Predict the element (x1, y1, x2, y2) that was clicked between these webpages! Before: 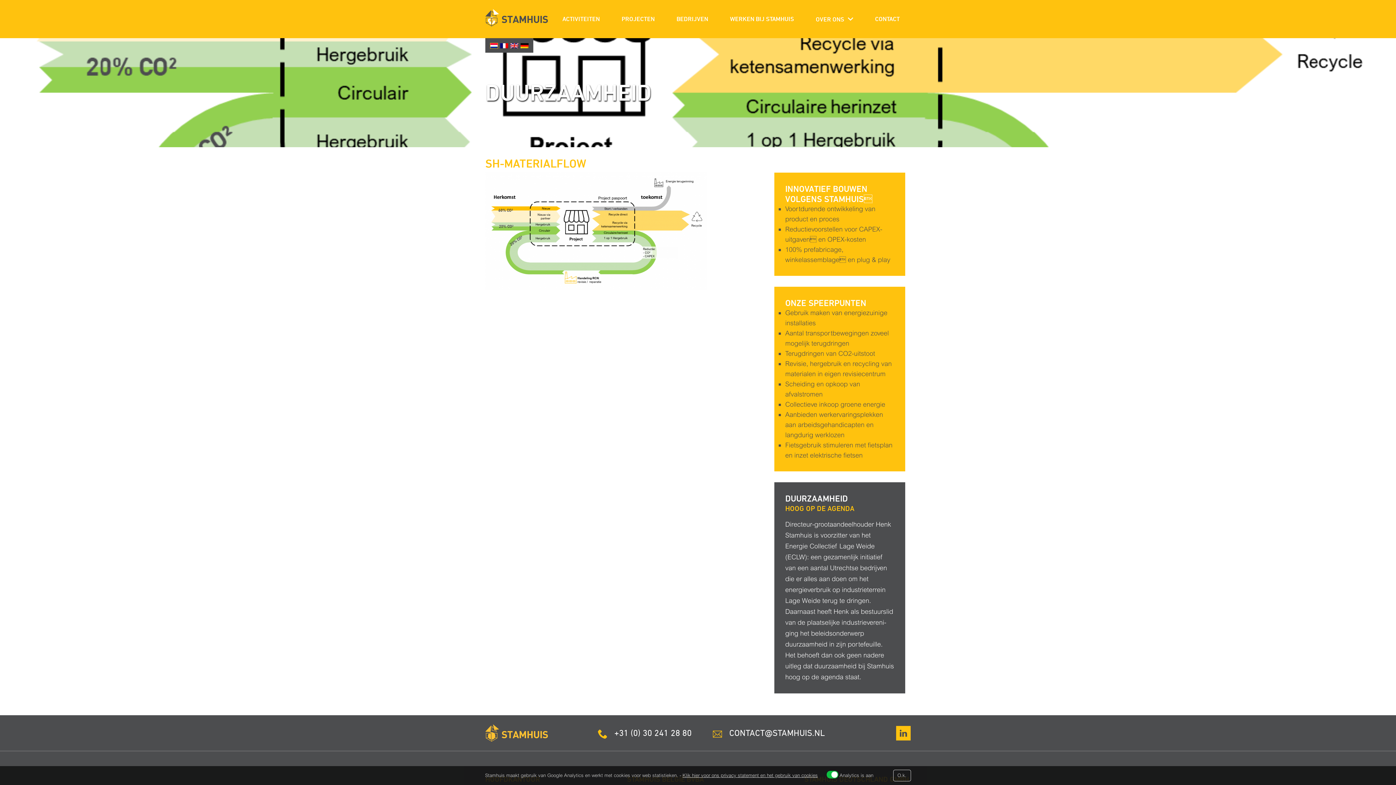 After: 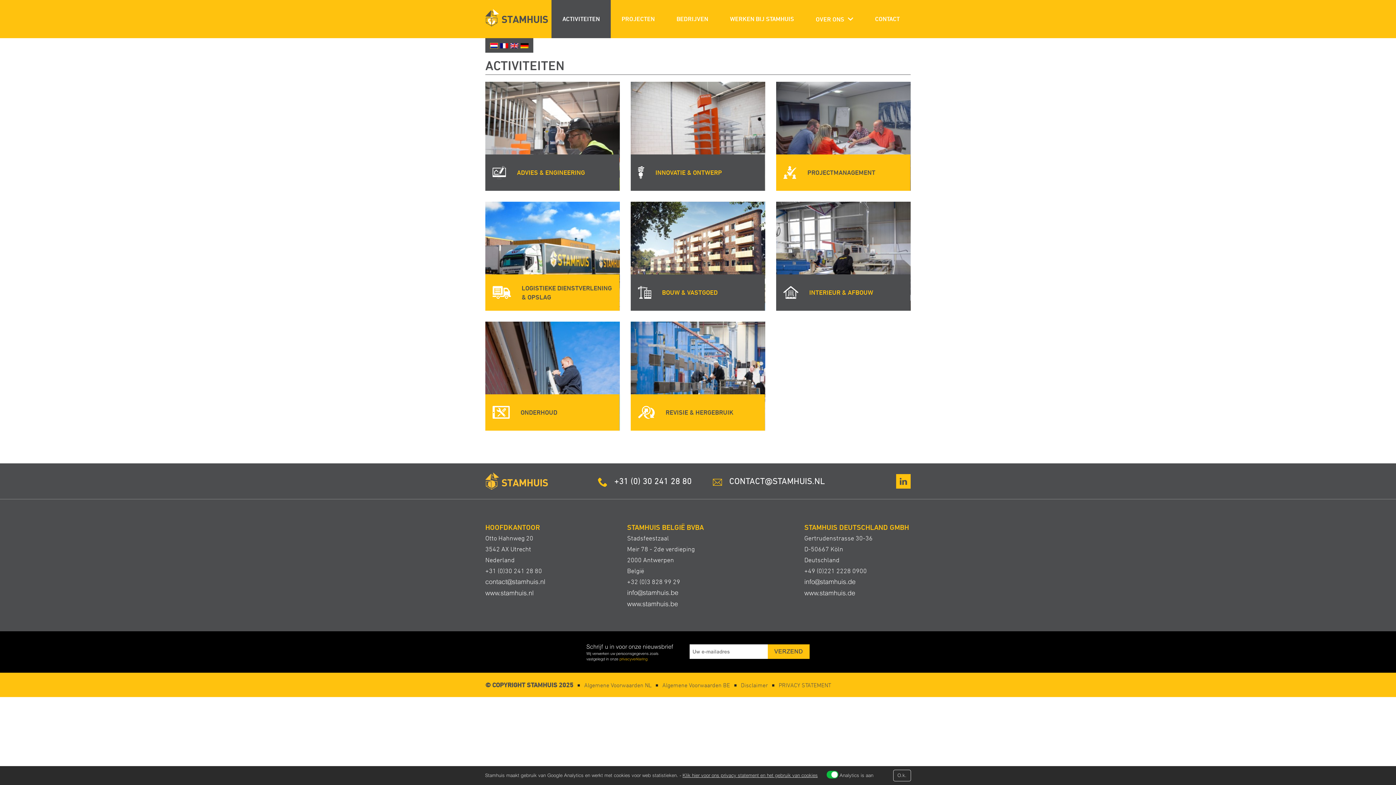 Action: label: ACTIVITEITEN bbox: (551, 0, 610, 38)